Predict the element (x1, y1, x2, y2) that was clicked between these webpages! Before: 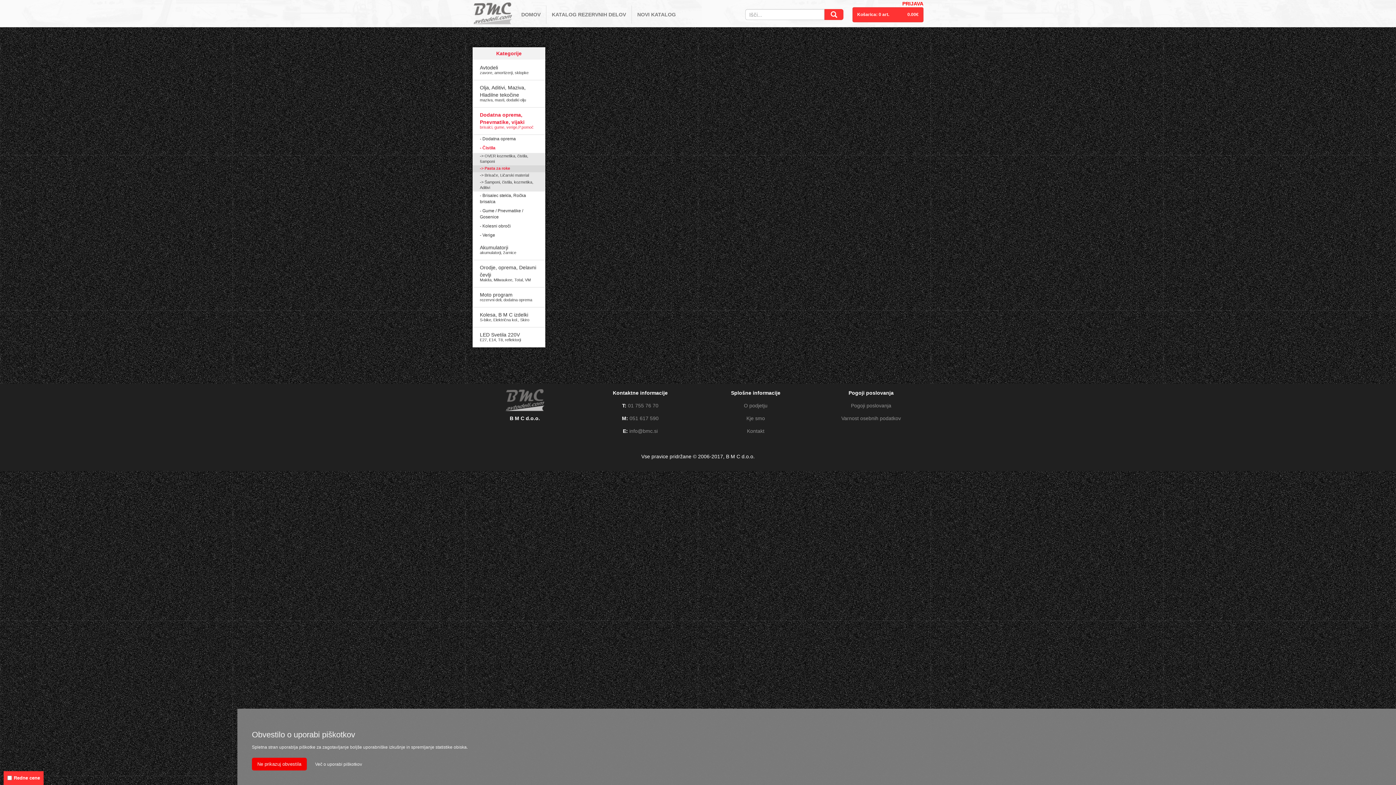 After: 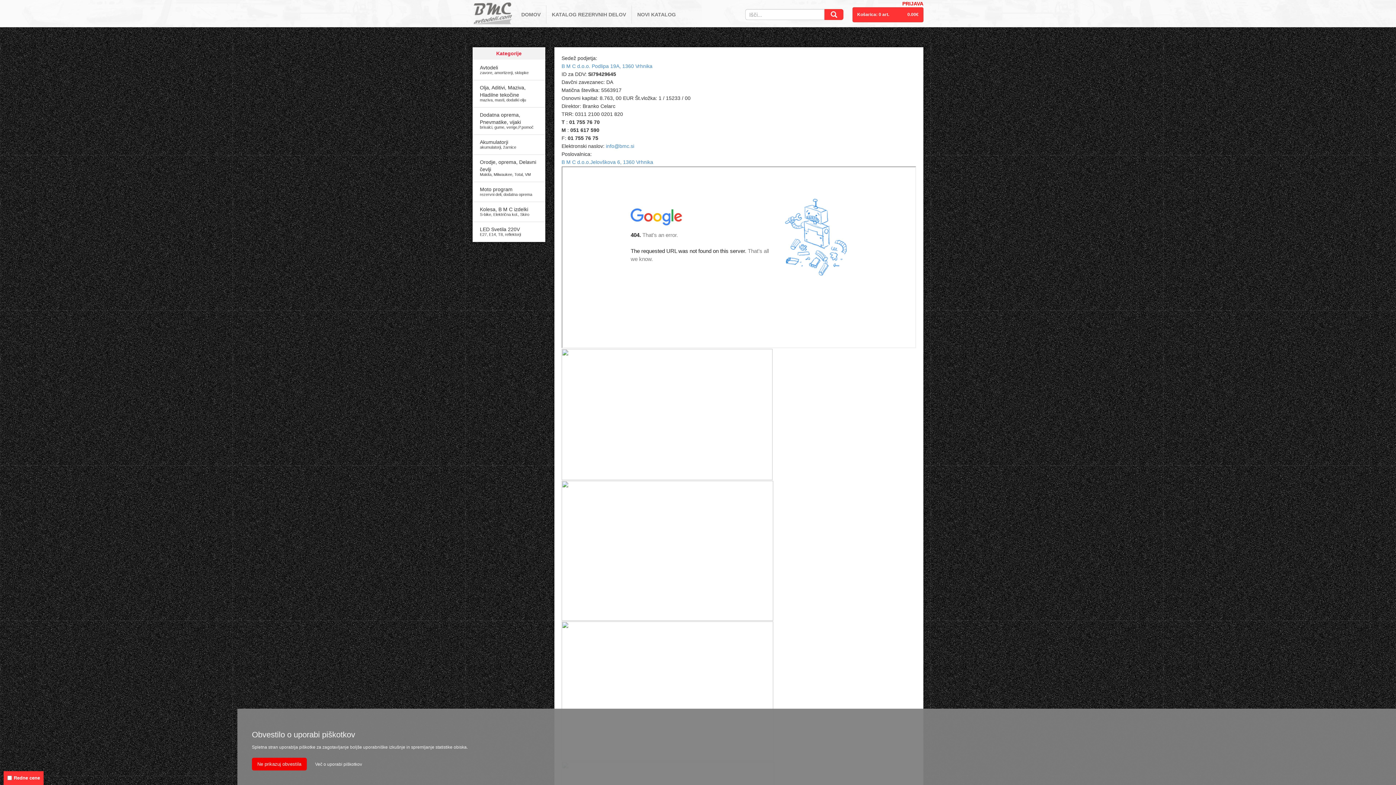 Action: label: O podjetju bbox: (744, 402, 767, 408)